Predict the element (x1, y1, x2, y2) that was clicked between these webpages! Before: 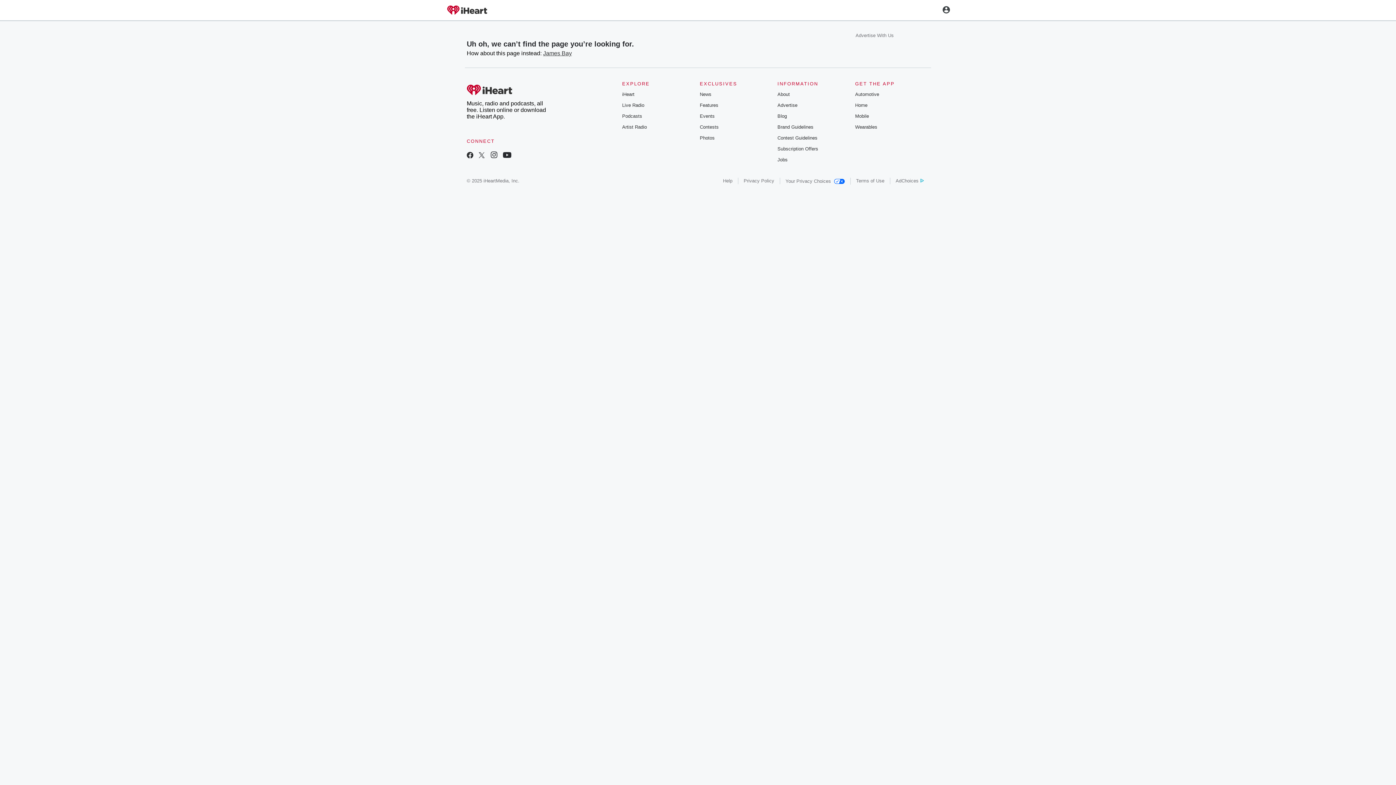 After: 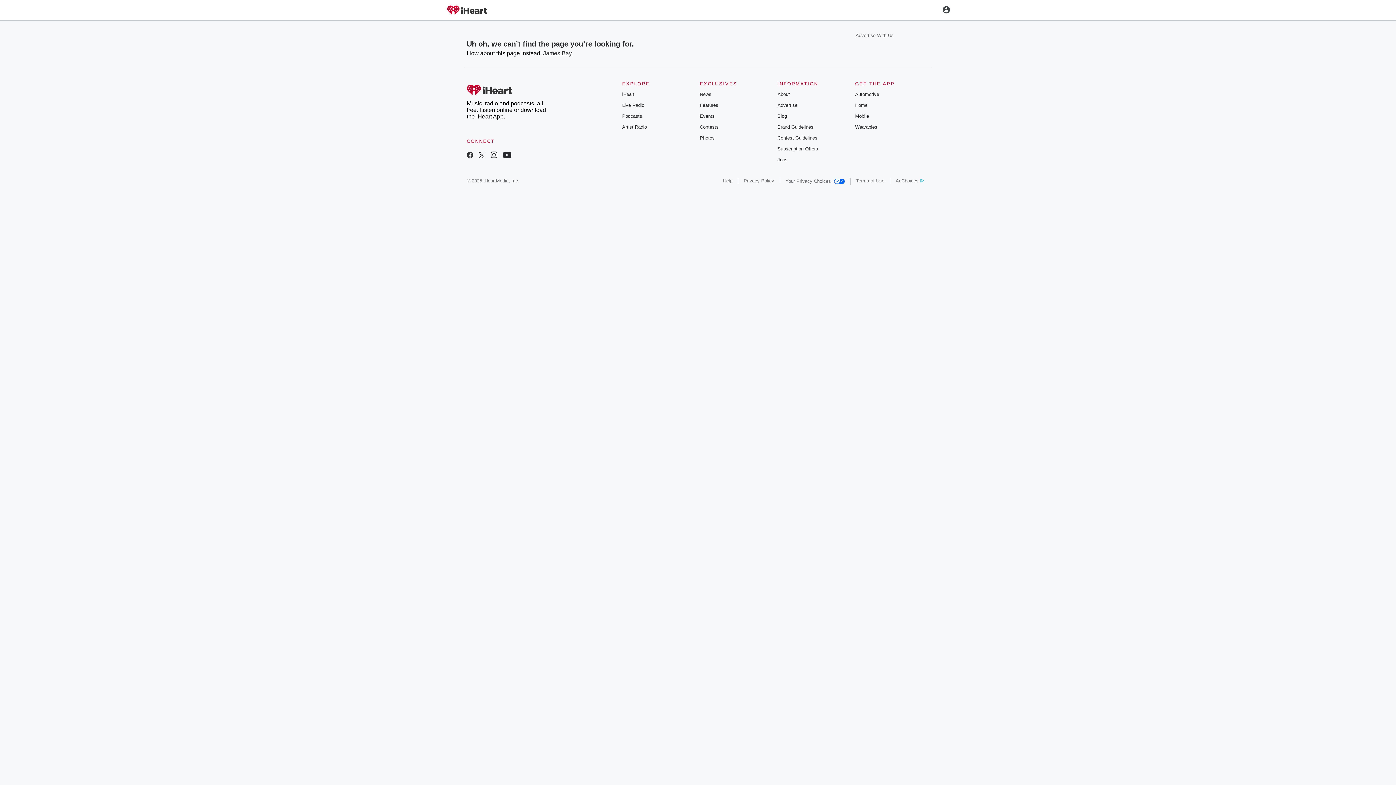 Action: label: Terms of Use bbox: (856, 178, 884, 183)